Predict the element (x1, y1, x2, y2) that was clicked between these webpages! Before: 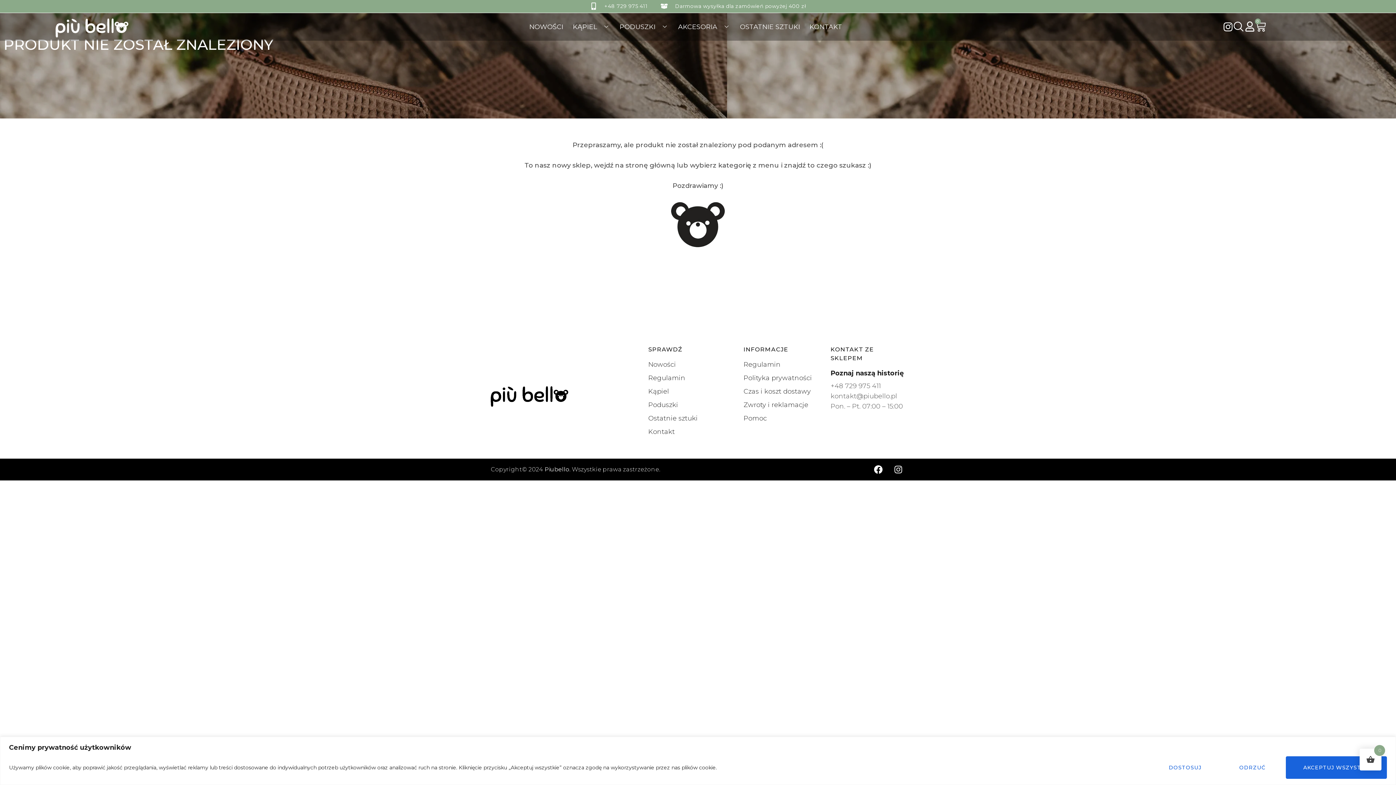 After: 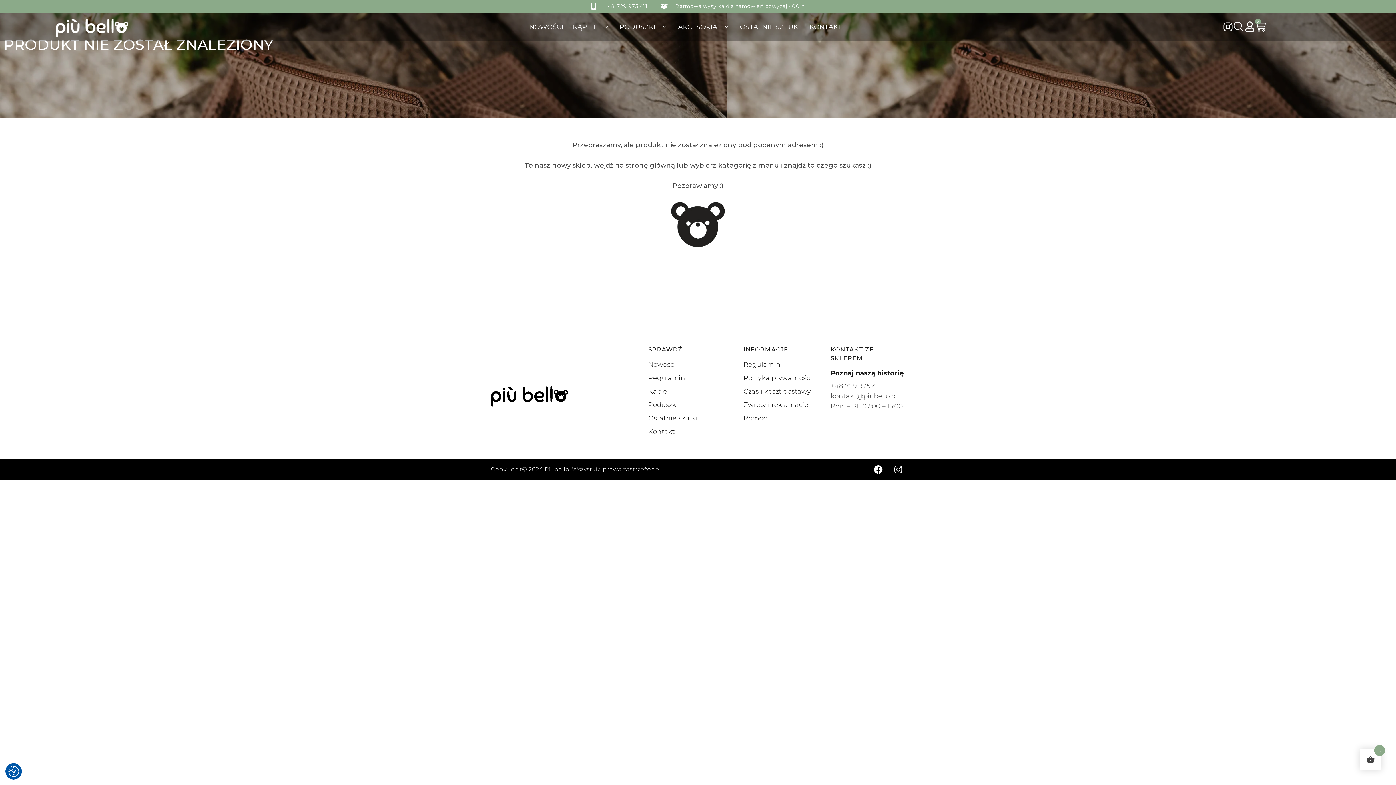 Action: label: Odrzuć bbox: (1222, 756, 1283, 779)